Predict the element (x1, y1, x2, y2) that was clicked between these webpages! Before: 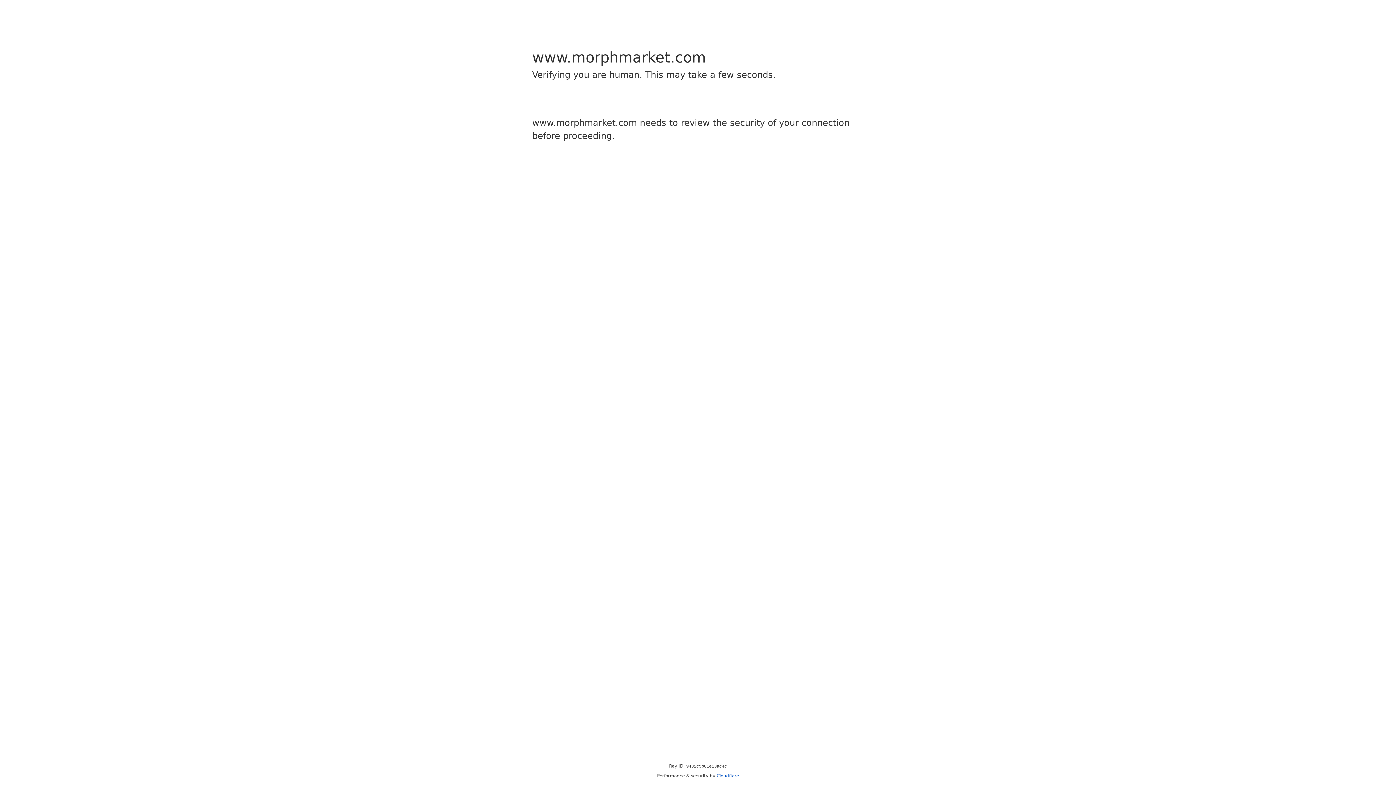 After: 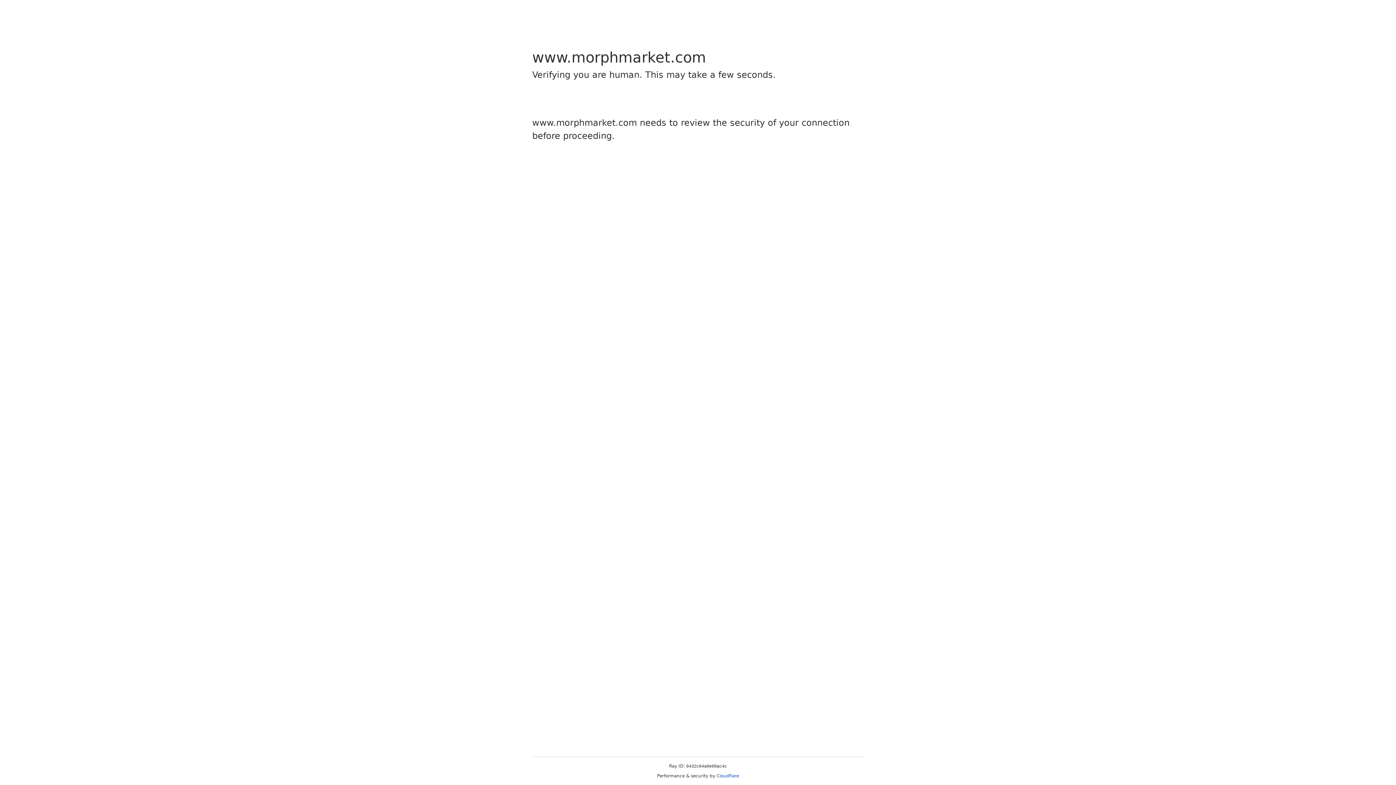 Action: bbox: (716, 773, 739, 778) label: Cloudflare